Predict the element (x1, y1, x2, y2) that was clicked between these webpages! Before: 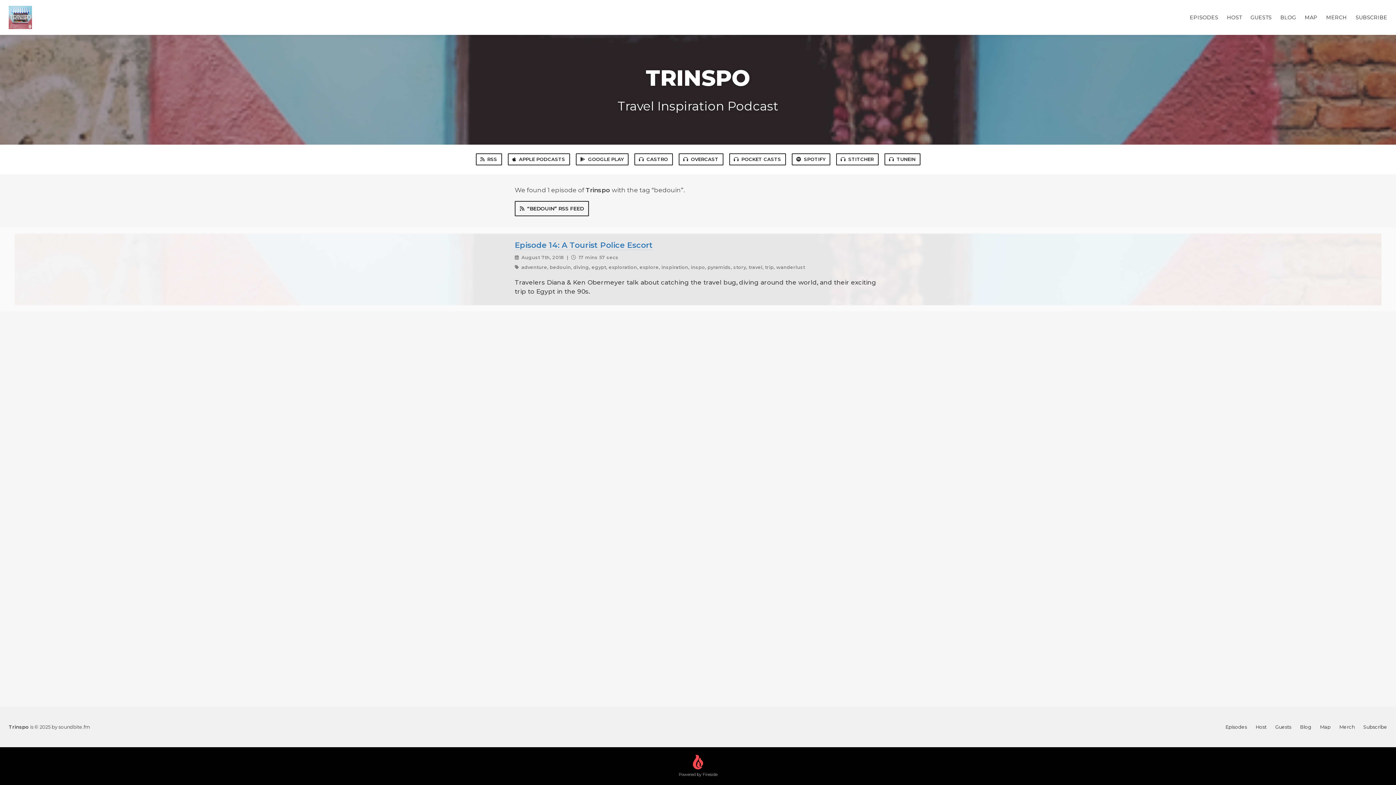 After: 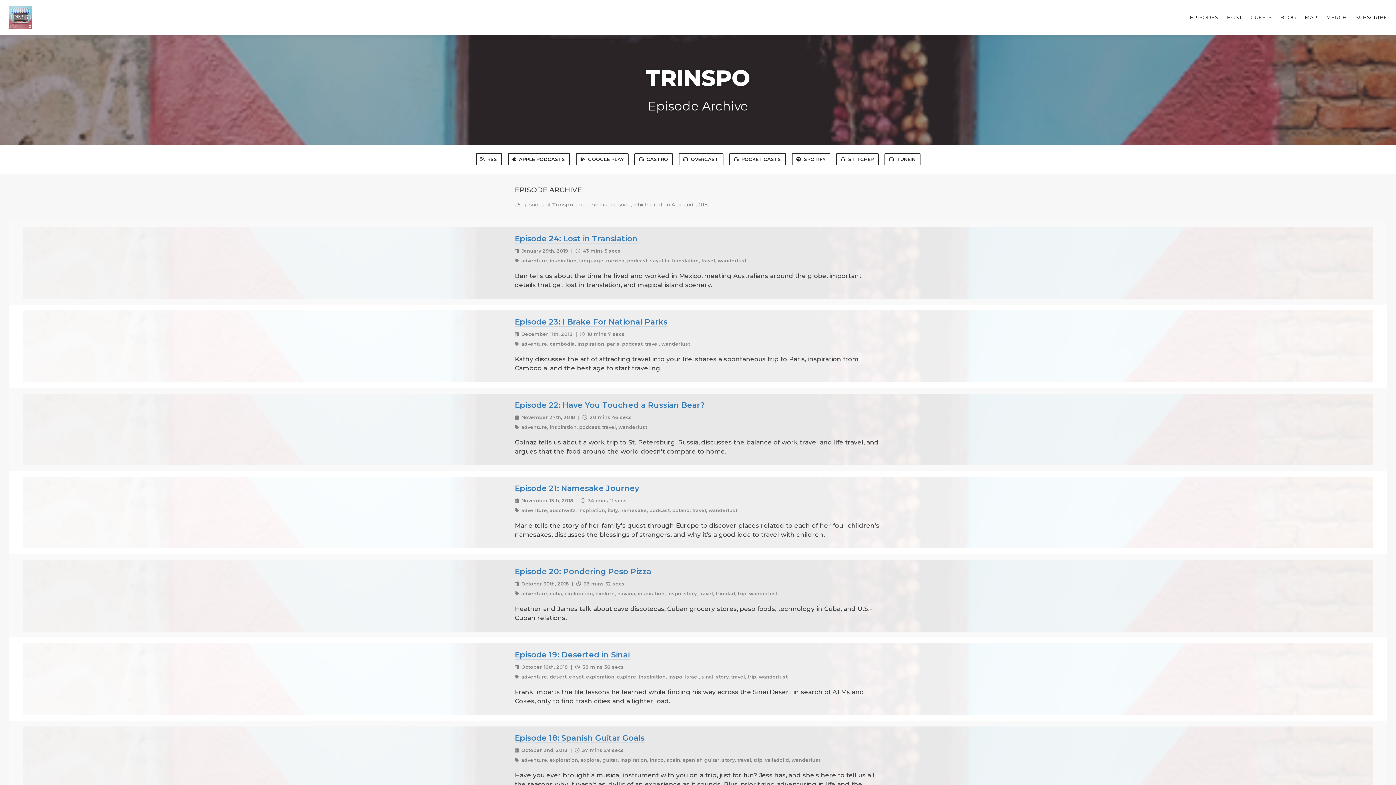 Action: label: EPISODES bbox: (1190, 14, 1218, 20)